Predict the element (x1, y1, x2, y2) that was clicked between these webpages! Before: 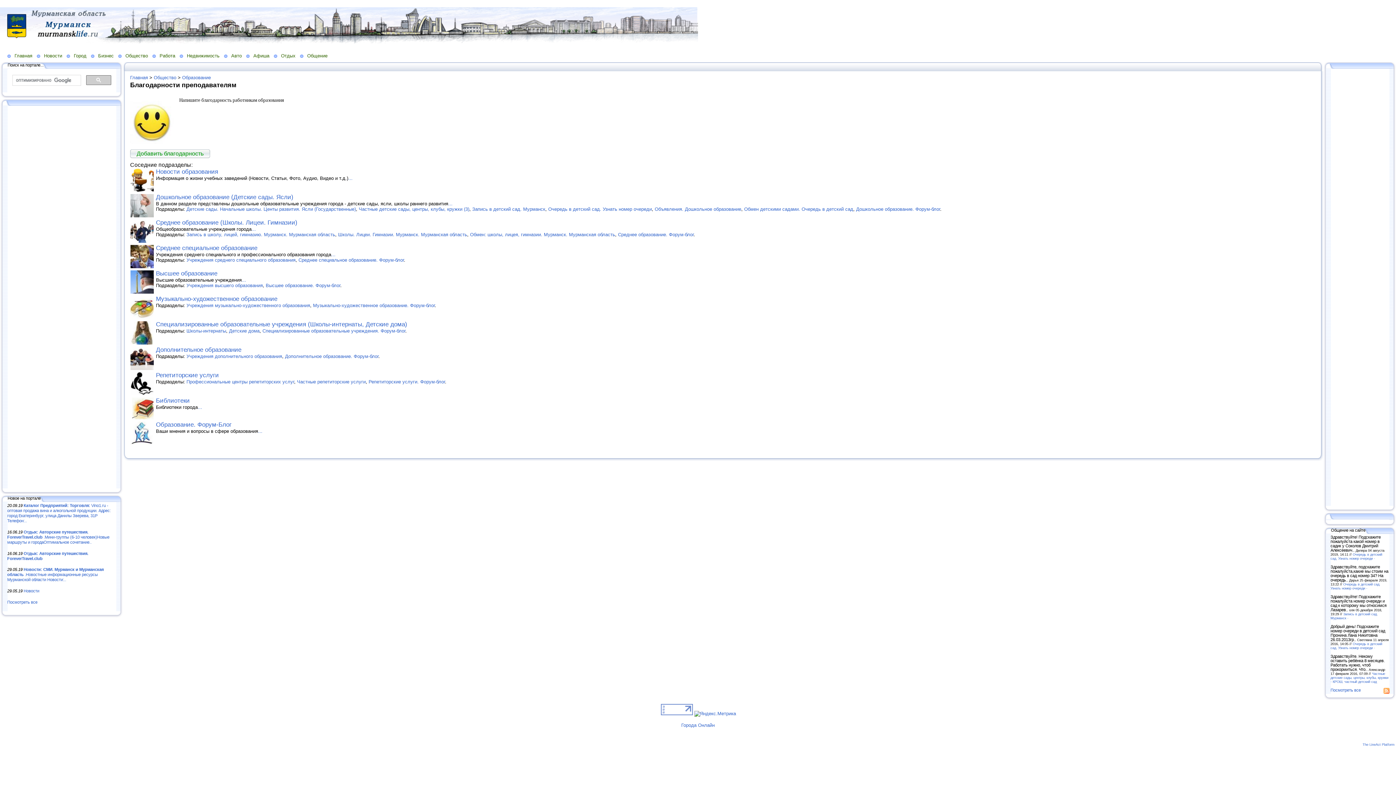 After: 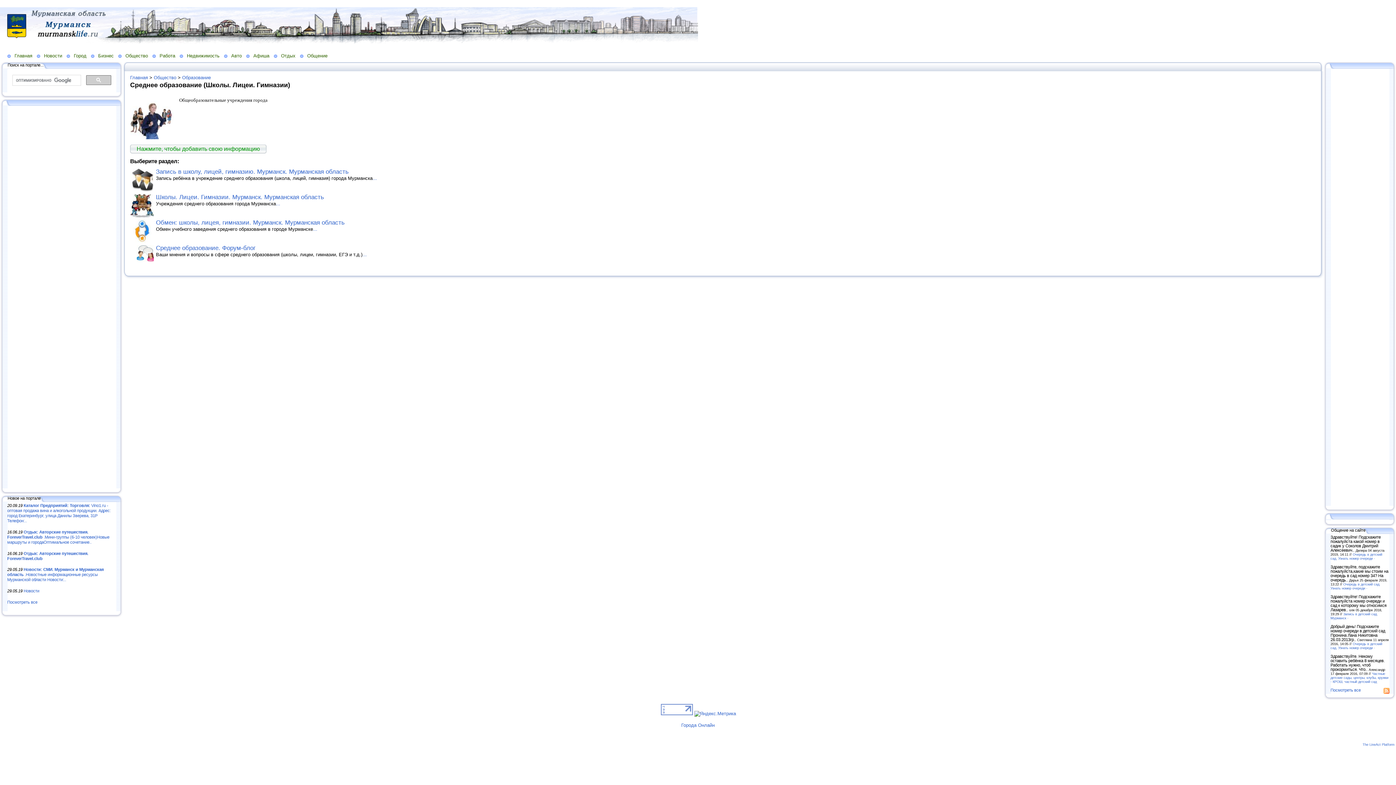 Action: bbox: (130, 238, 153, 243)